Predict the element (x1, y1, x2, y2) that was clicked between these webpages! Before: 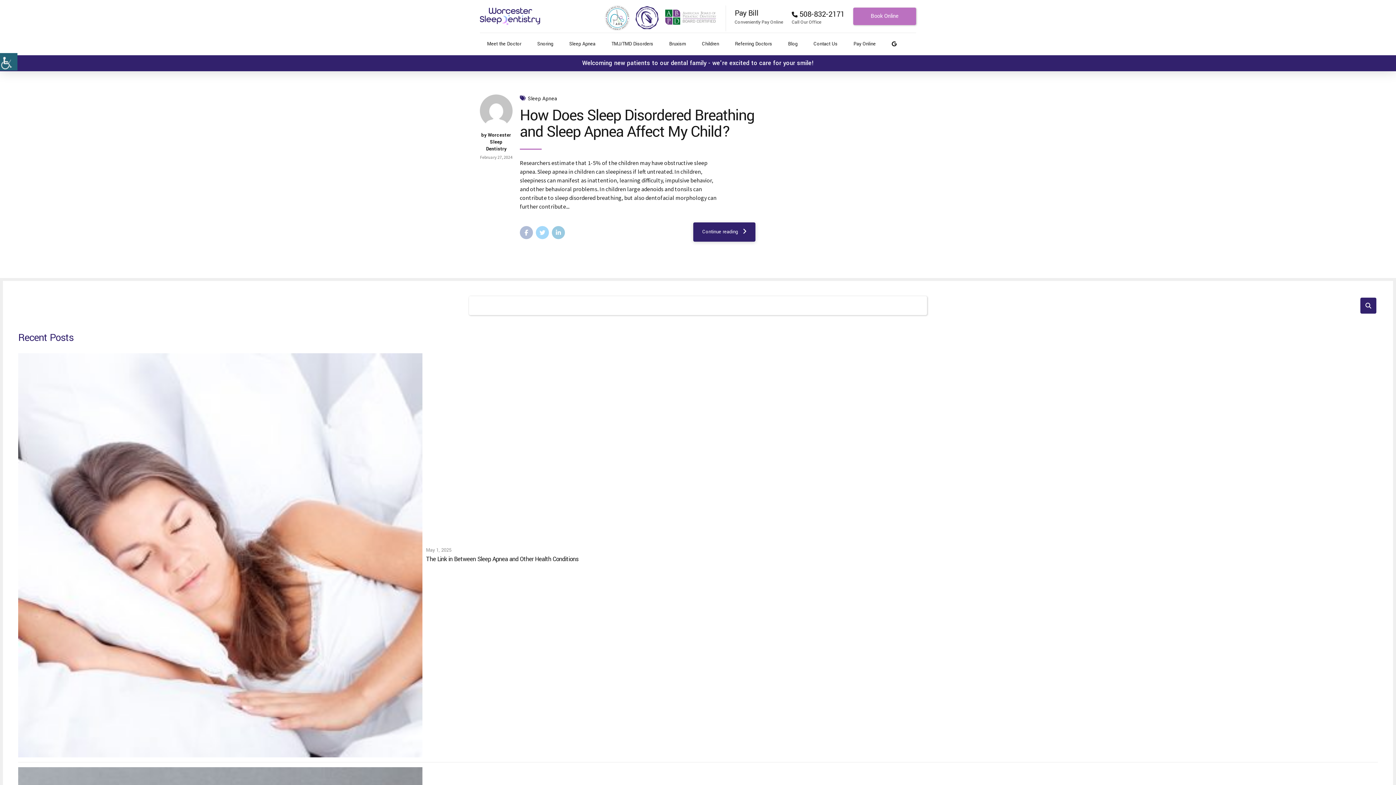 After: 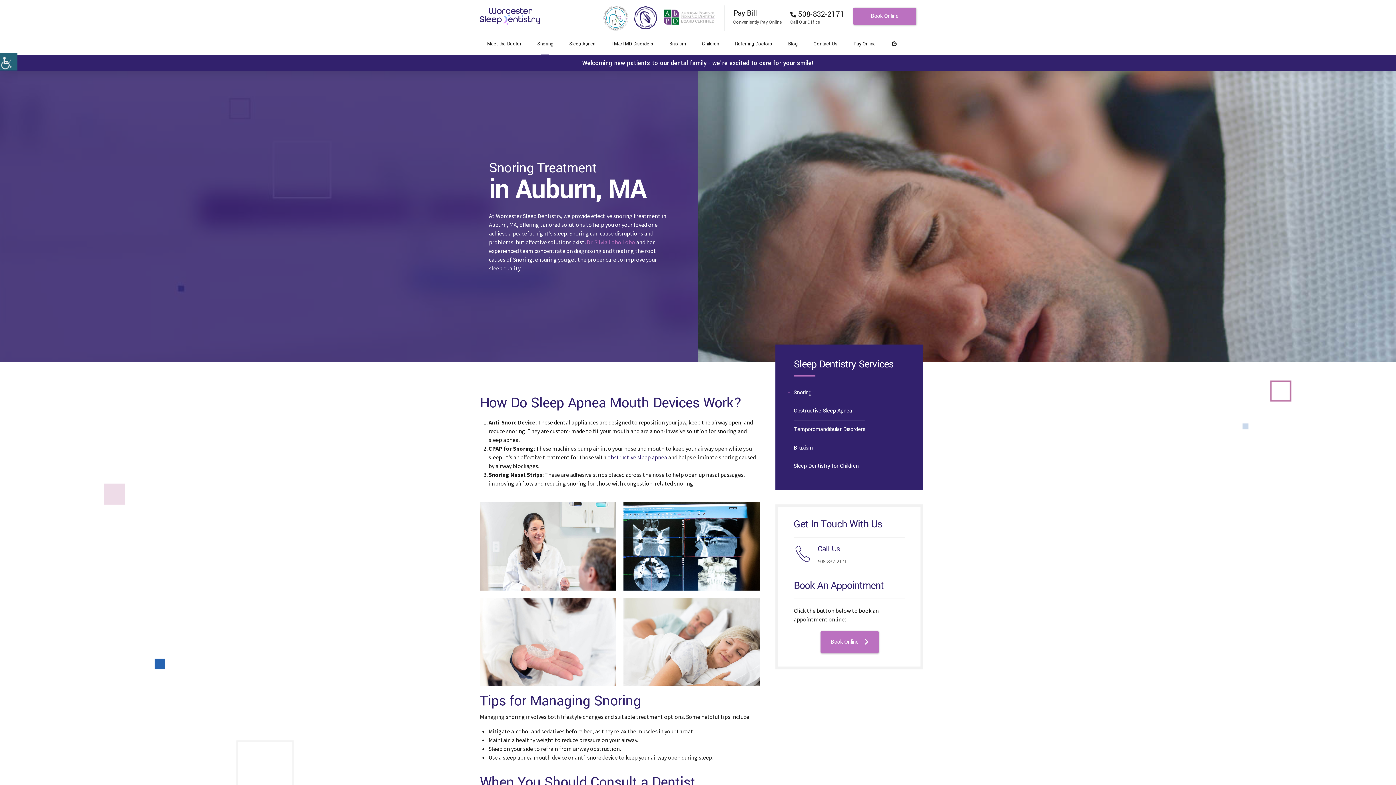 Action: bbox: (530, 33, 560, 54) label: Snoring